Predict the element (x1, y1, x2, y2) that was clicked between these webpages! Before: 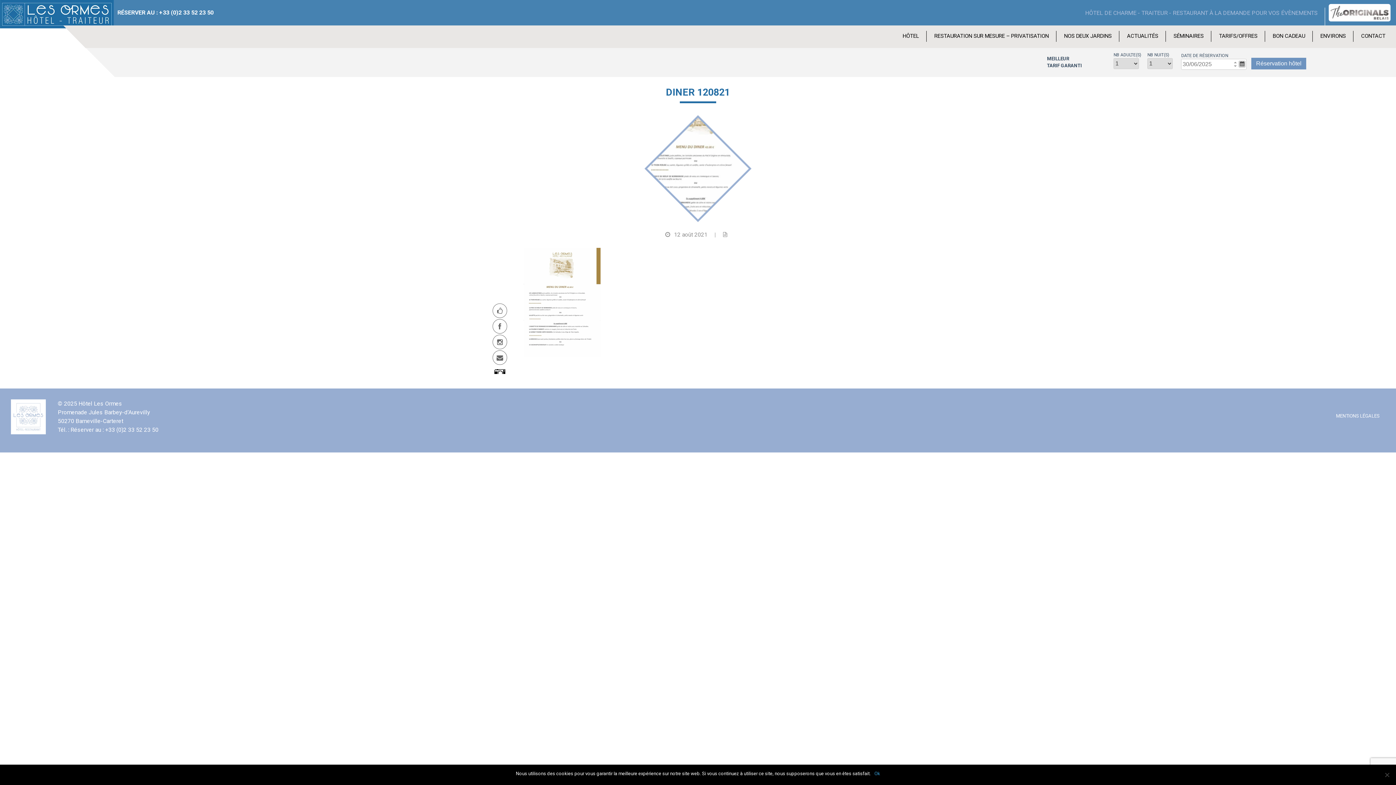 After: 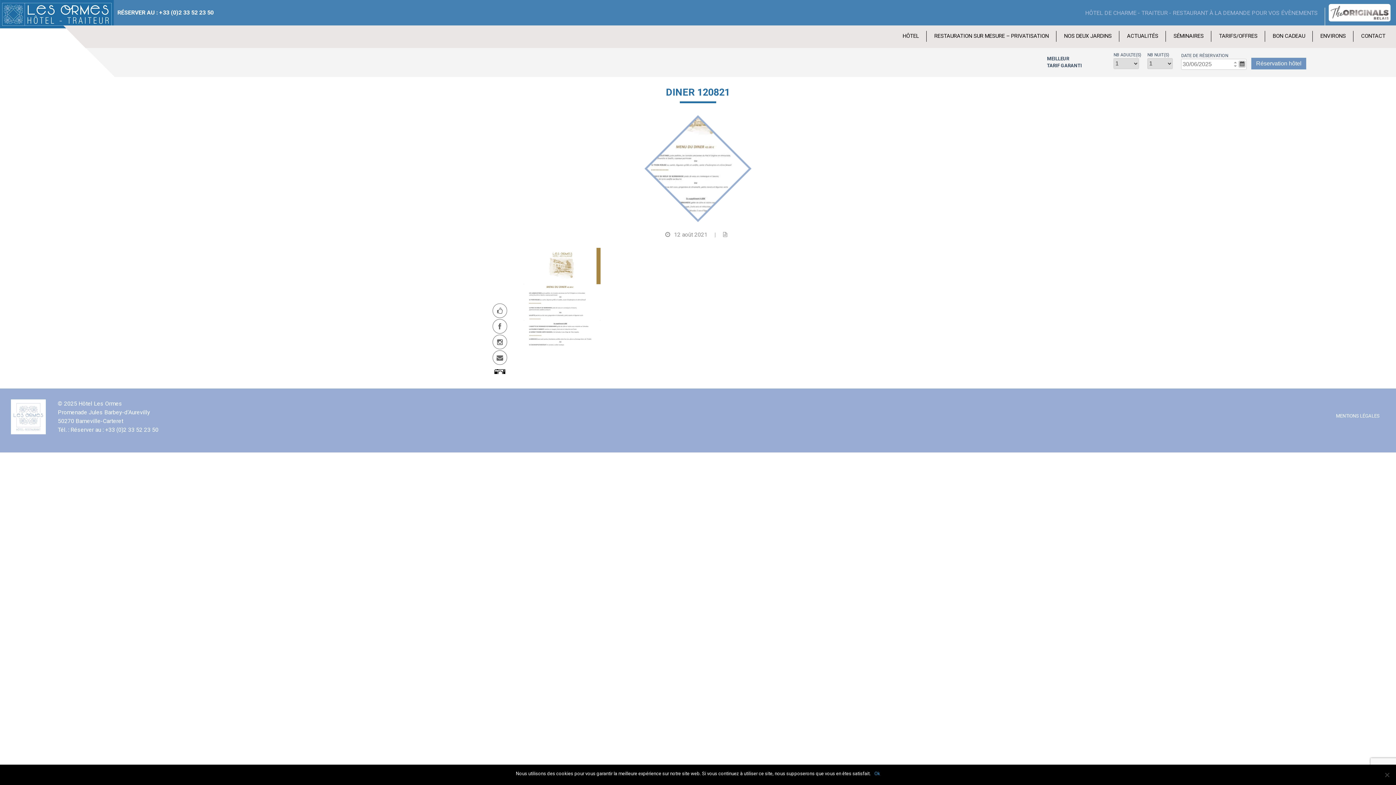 Action: bbox: (492, 319, 507, 333)